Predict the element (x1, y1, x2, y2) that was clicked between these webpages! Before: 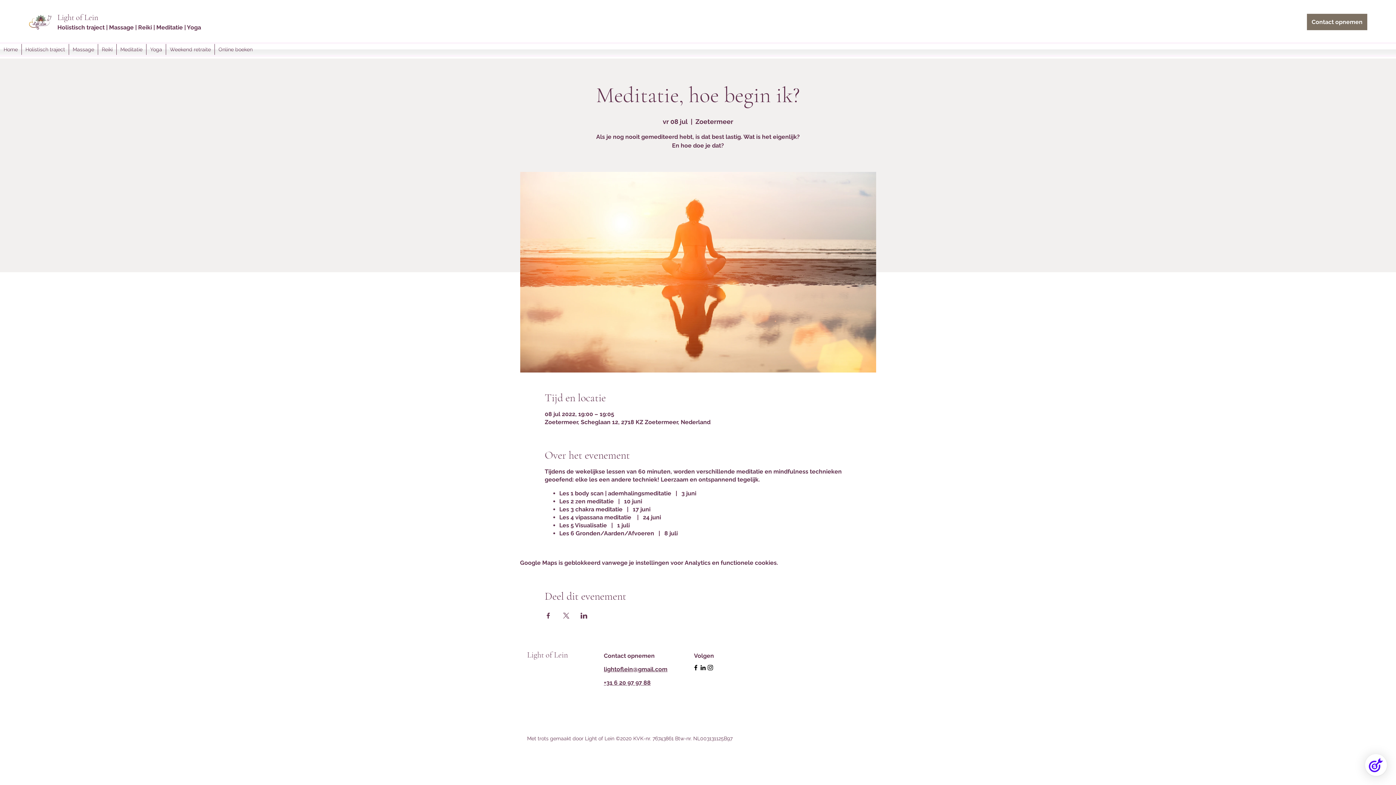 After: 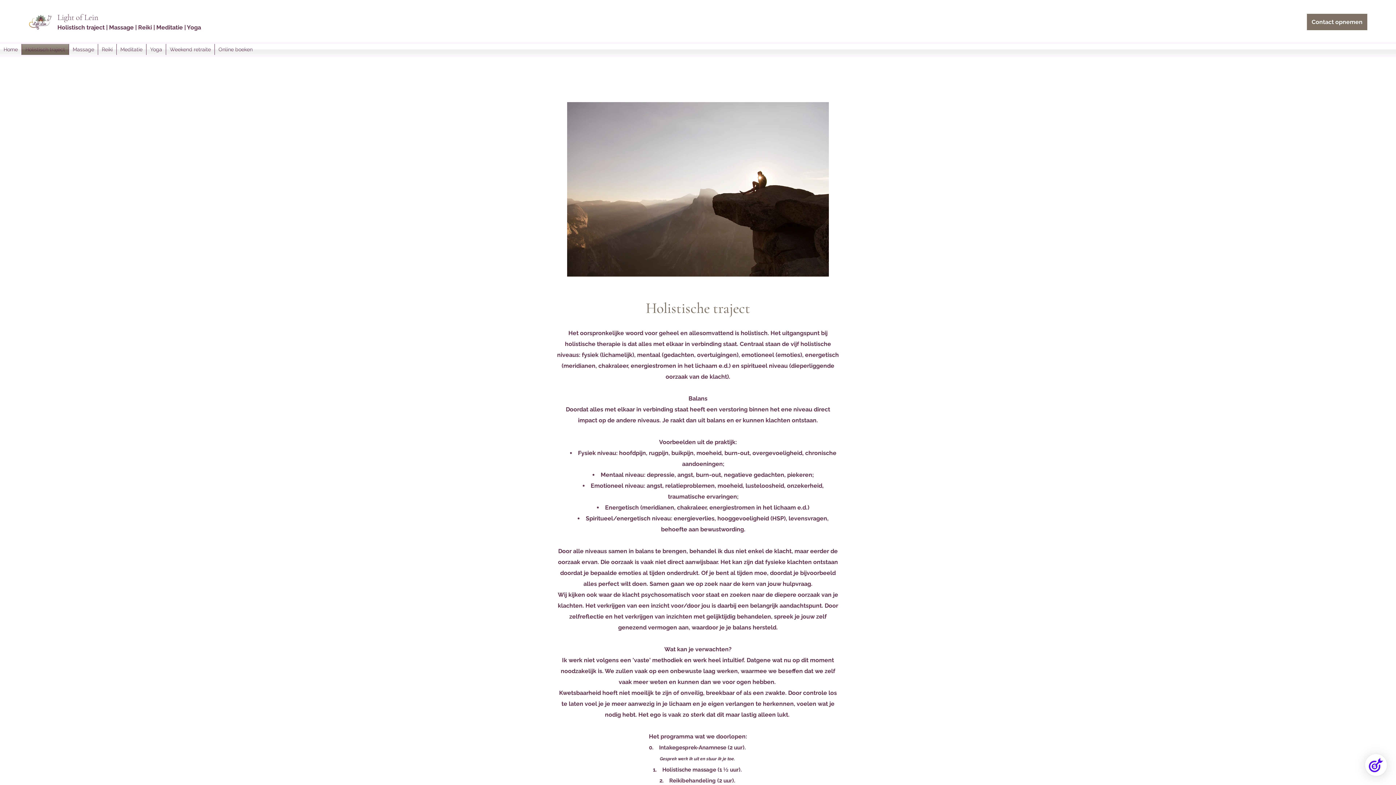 Action: label: Holistisch traject bbox: (21, 44, 68, 54)